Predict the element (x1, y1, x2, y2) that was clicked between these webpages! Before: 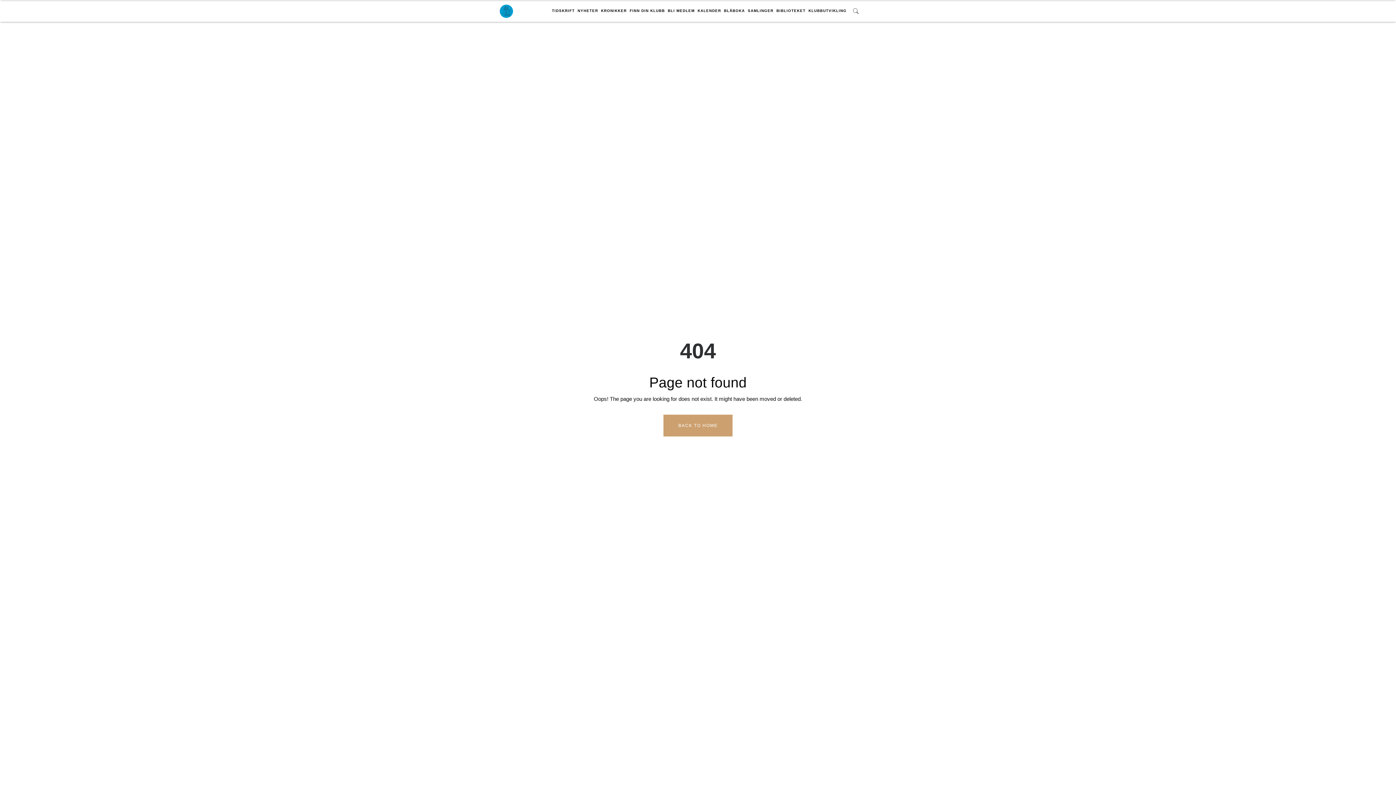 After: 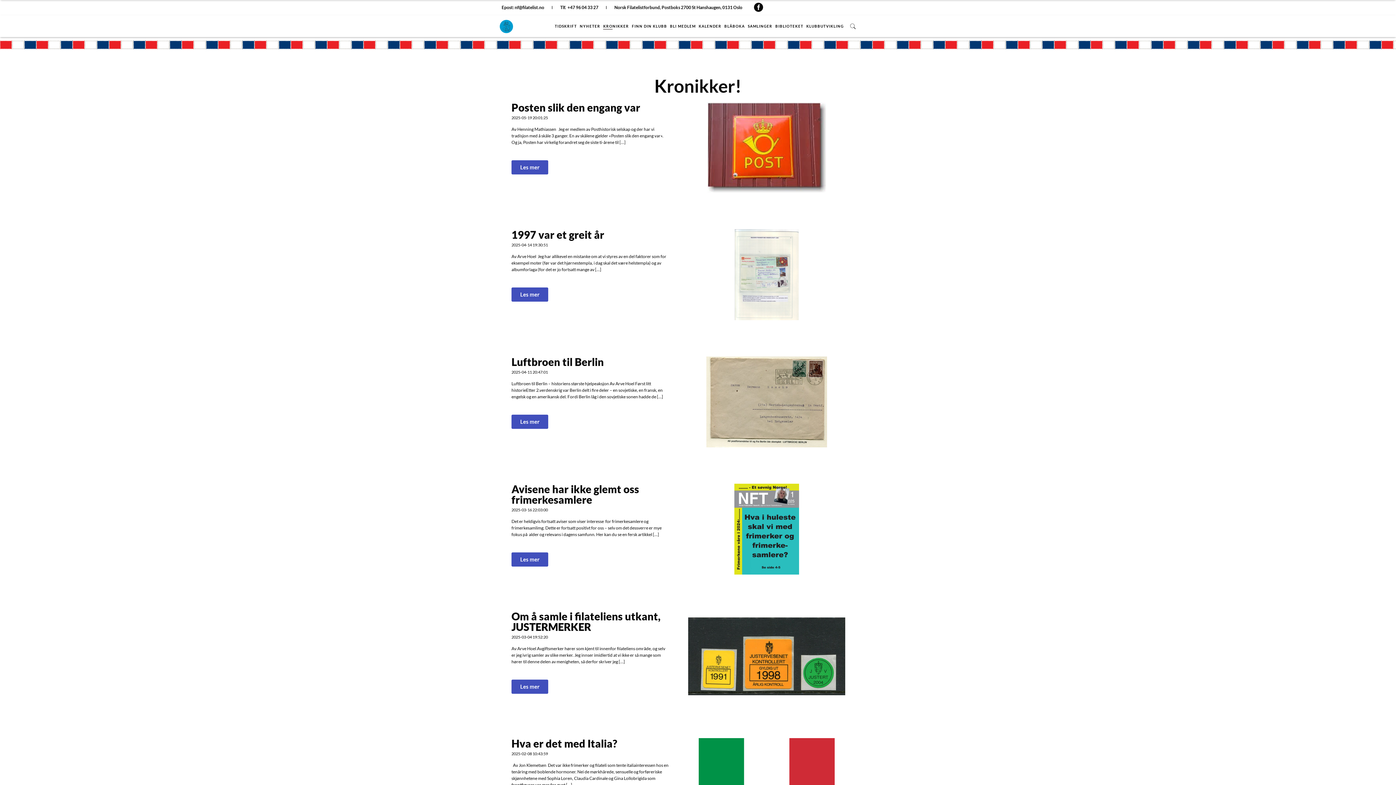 Action: label: KRONIKKER bbox: (599, 7, 628, 14)